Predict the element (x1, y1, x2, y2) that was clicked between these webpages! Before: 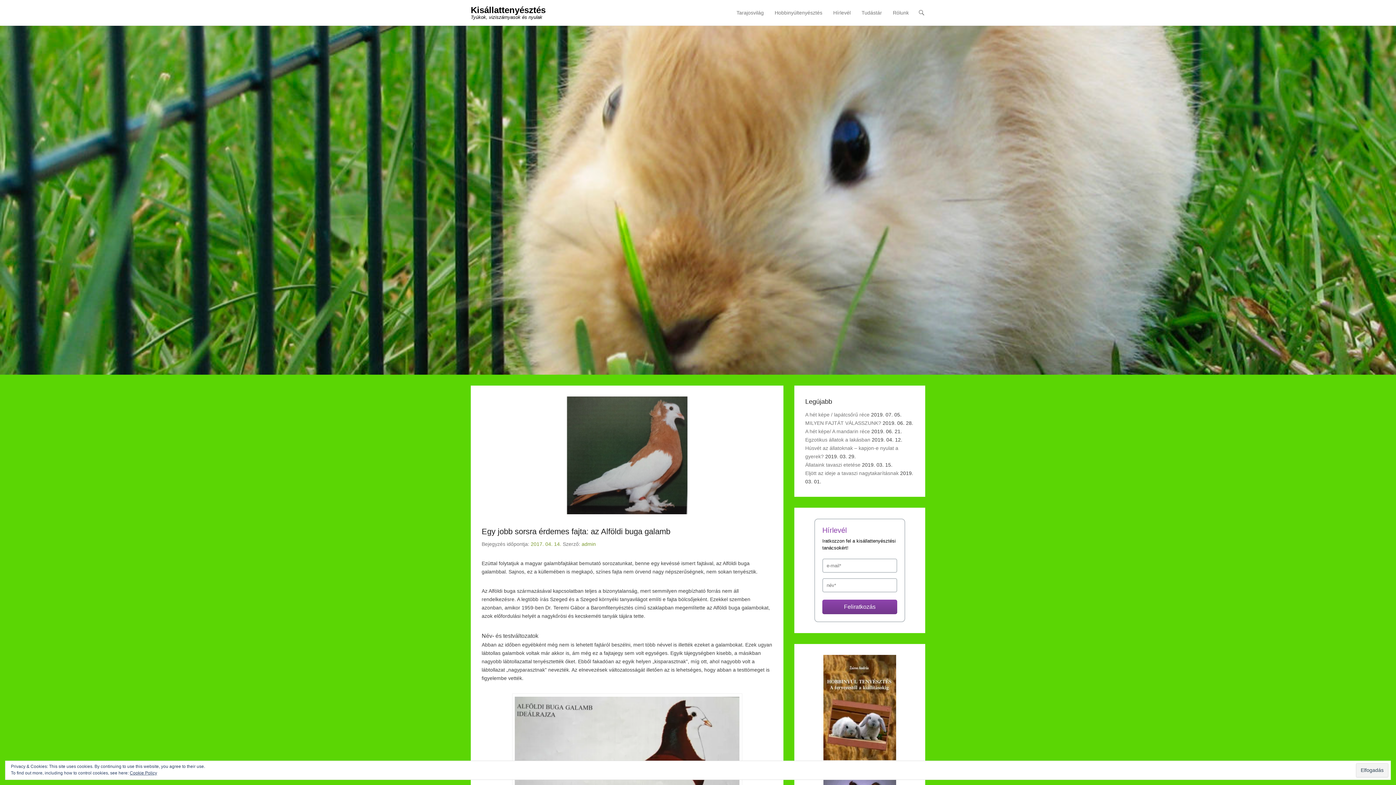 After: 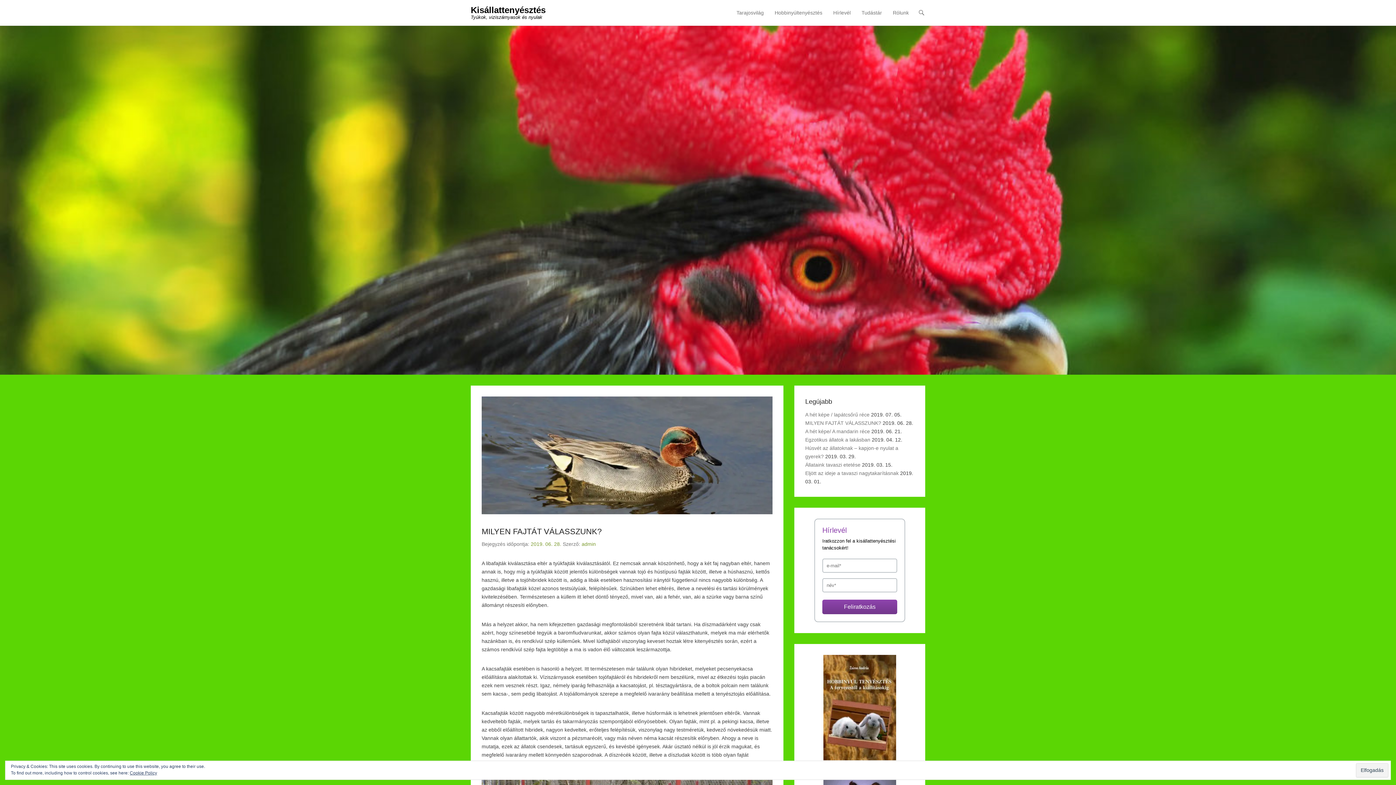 Action: label: MILYEN FAJTÁT VÁLASSZUNK? bbox: (805, 420, 881, 426)